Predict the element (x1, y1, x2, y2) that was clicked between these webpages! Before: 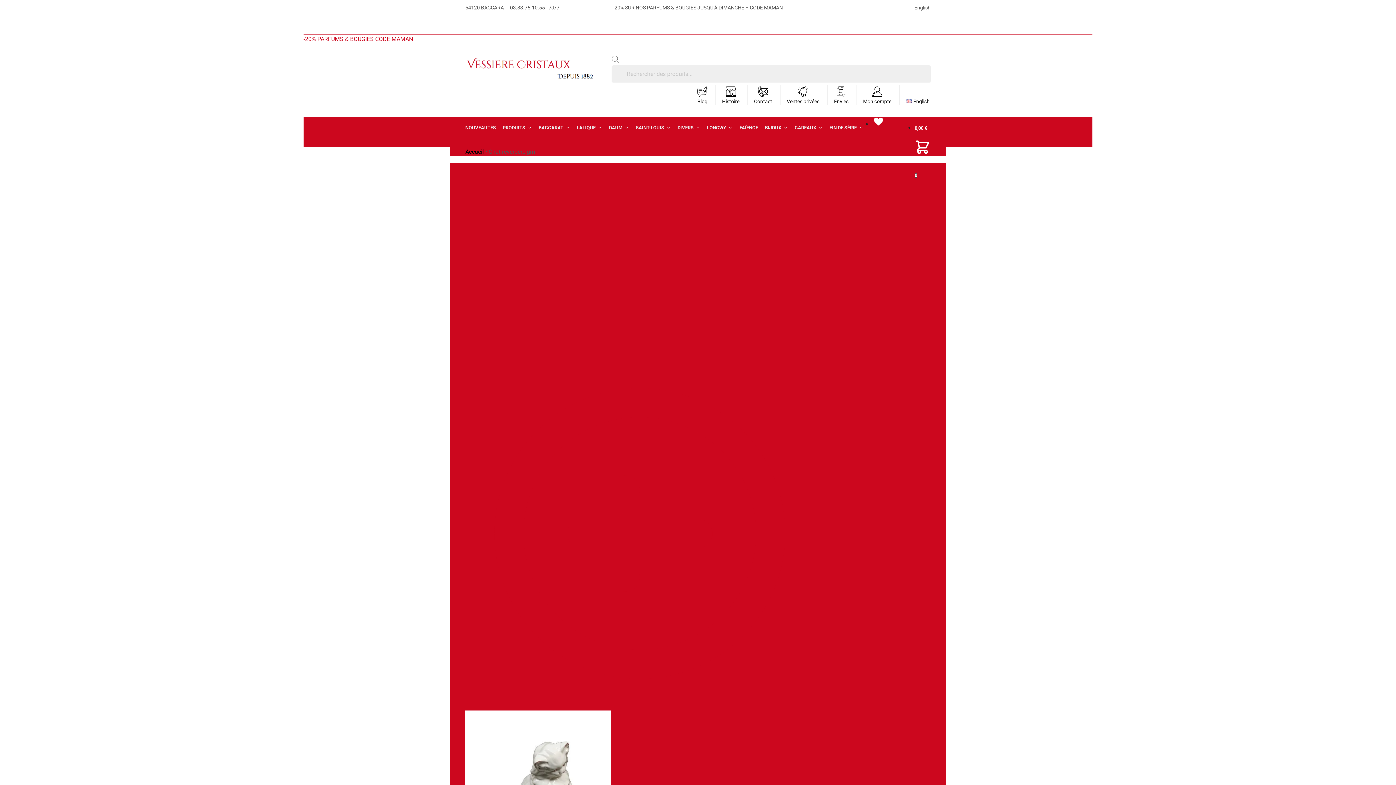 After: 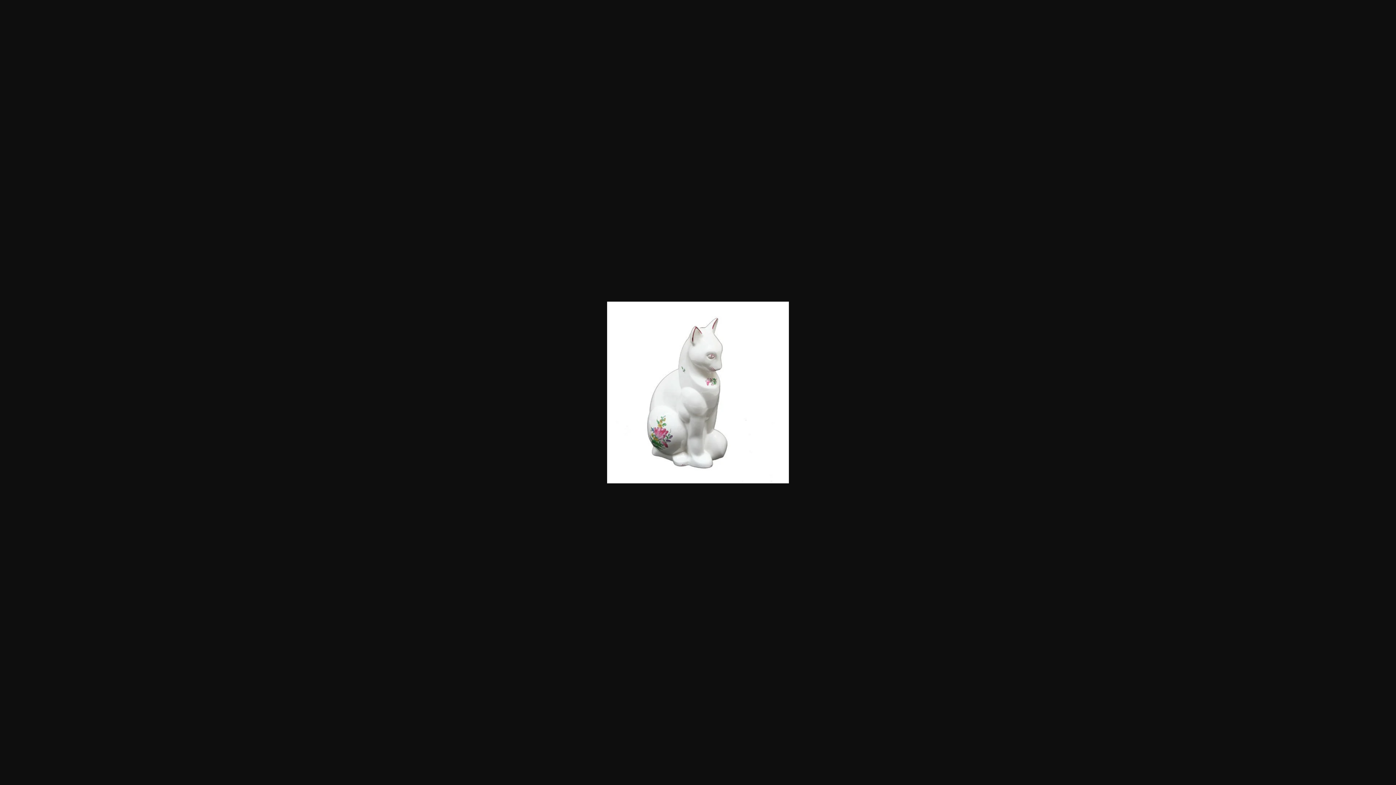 Action: bbox: (480, 345, 661, 352)